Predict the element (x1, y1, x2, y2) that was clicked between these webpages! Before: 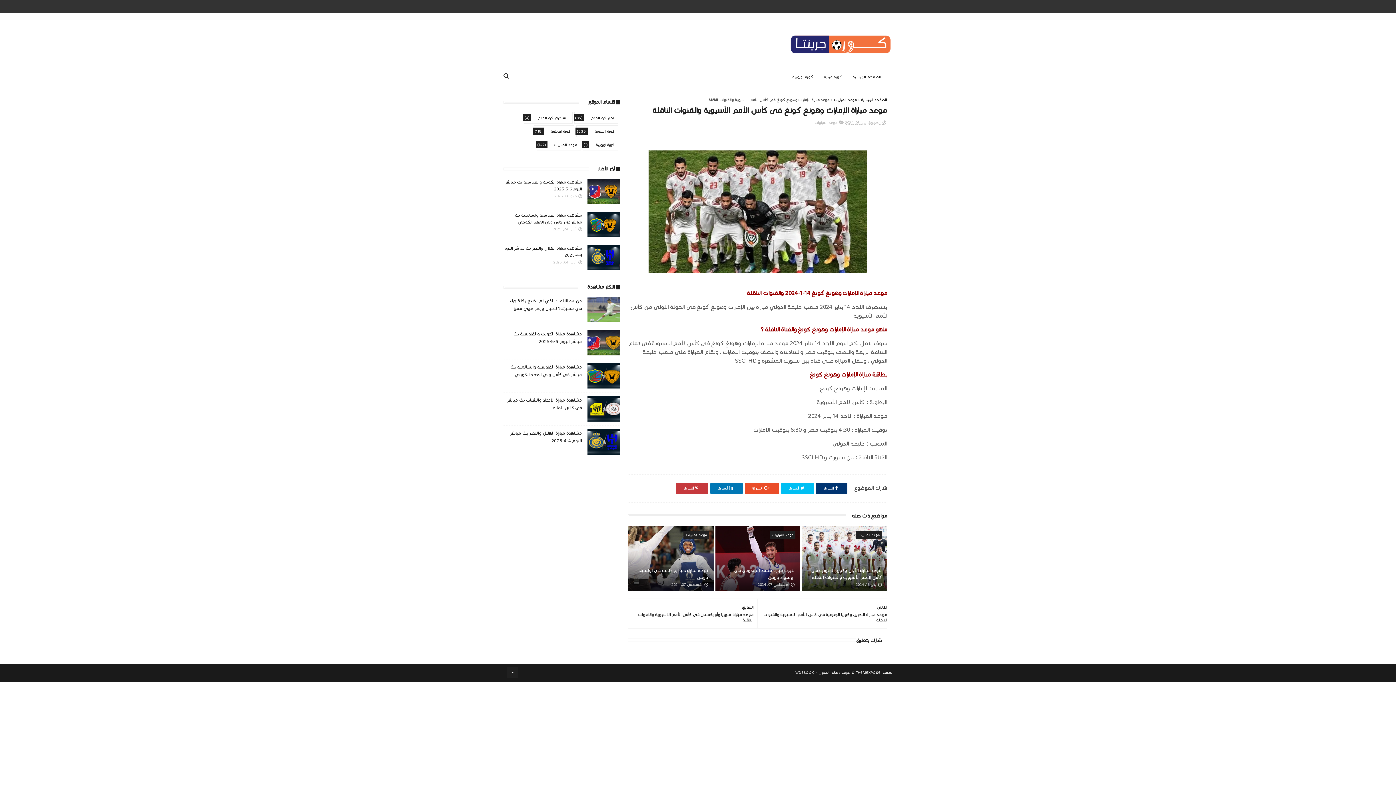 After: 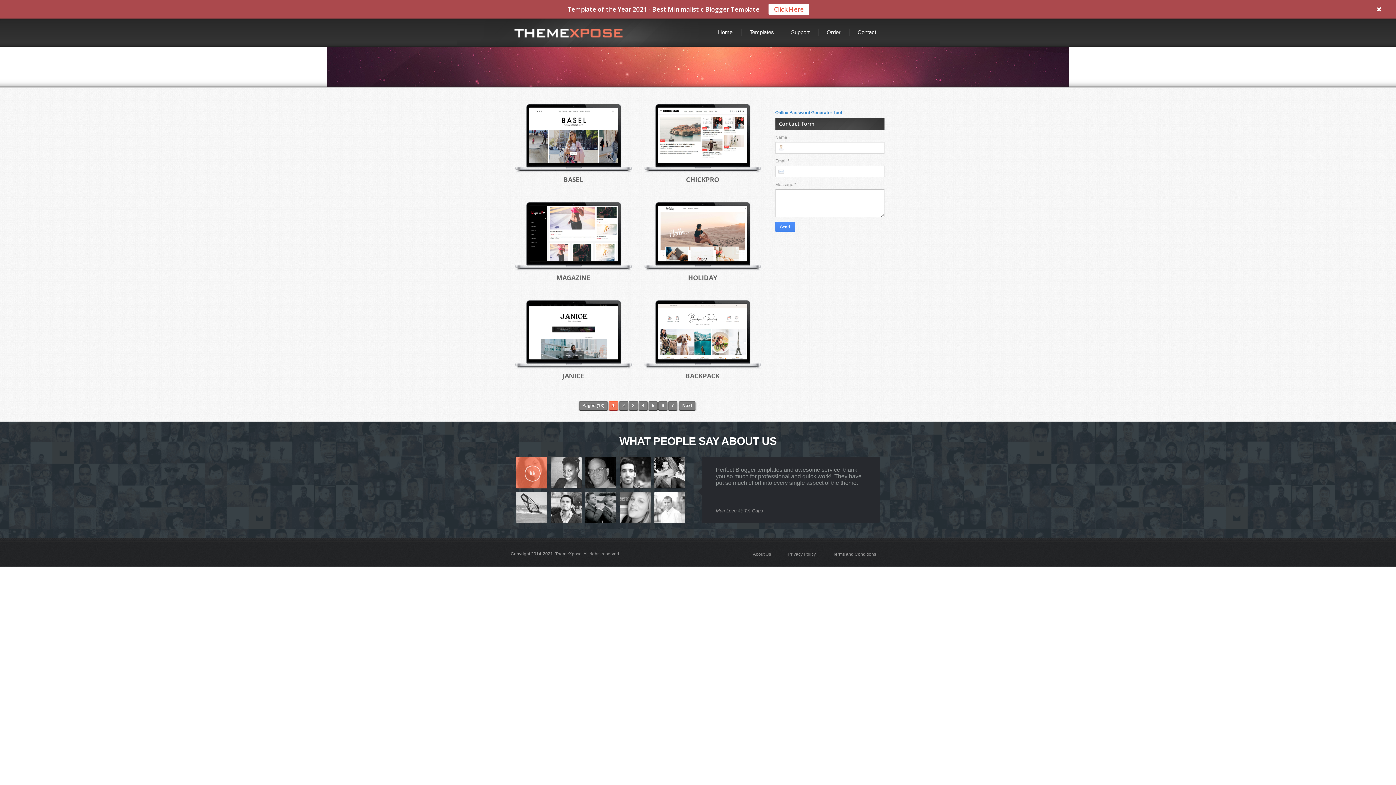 Action: bbox: (856, 670, 880, 675) label: THEMEXPOSE